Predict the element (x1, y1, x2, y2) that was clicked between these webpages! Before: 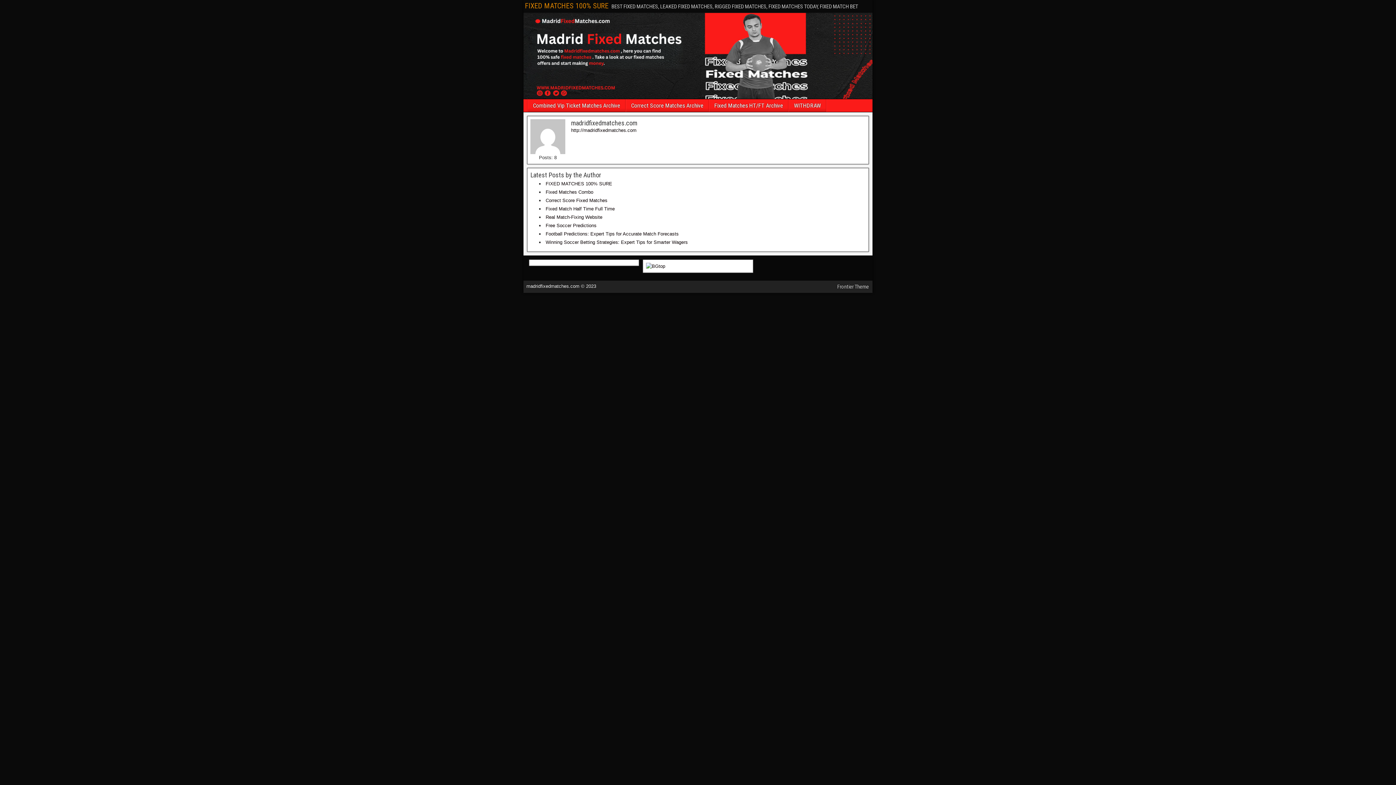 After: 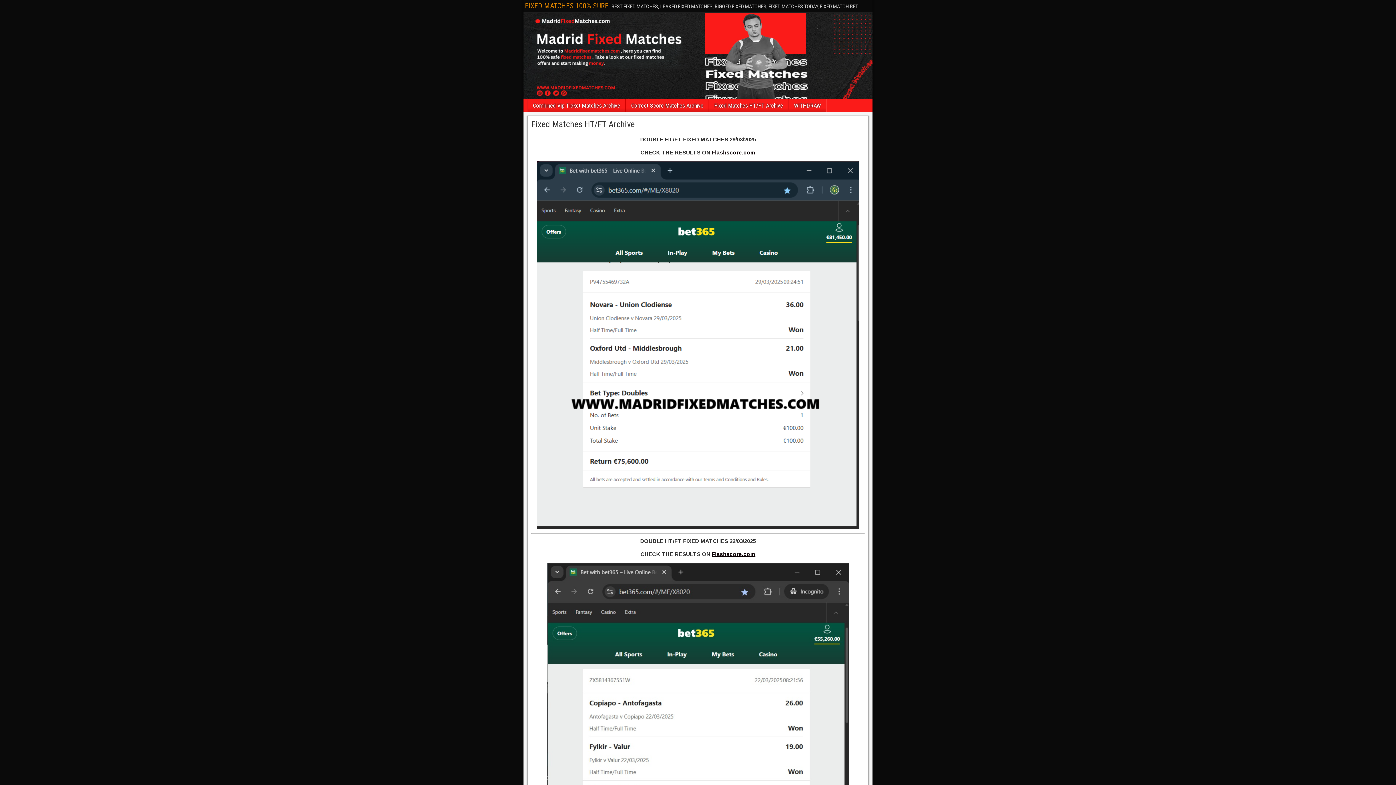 Action: label: Fixed Matches HT/FT Archive bbox: (709, 99, 788, 112)